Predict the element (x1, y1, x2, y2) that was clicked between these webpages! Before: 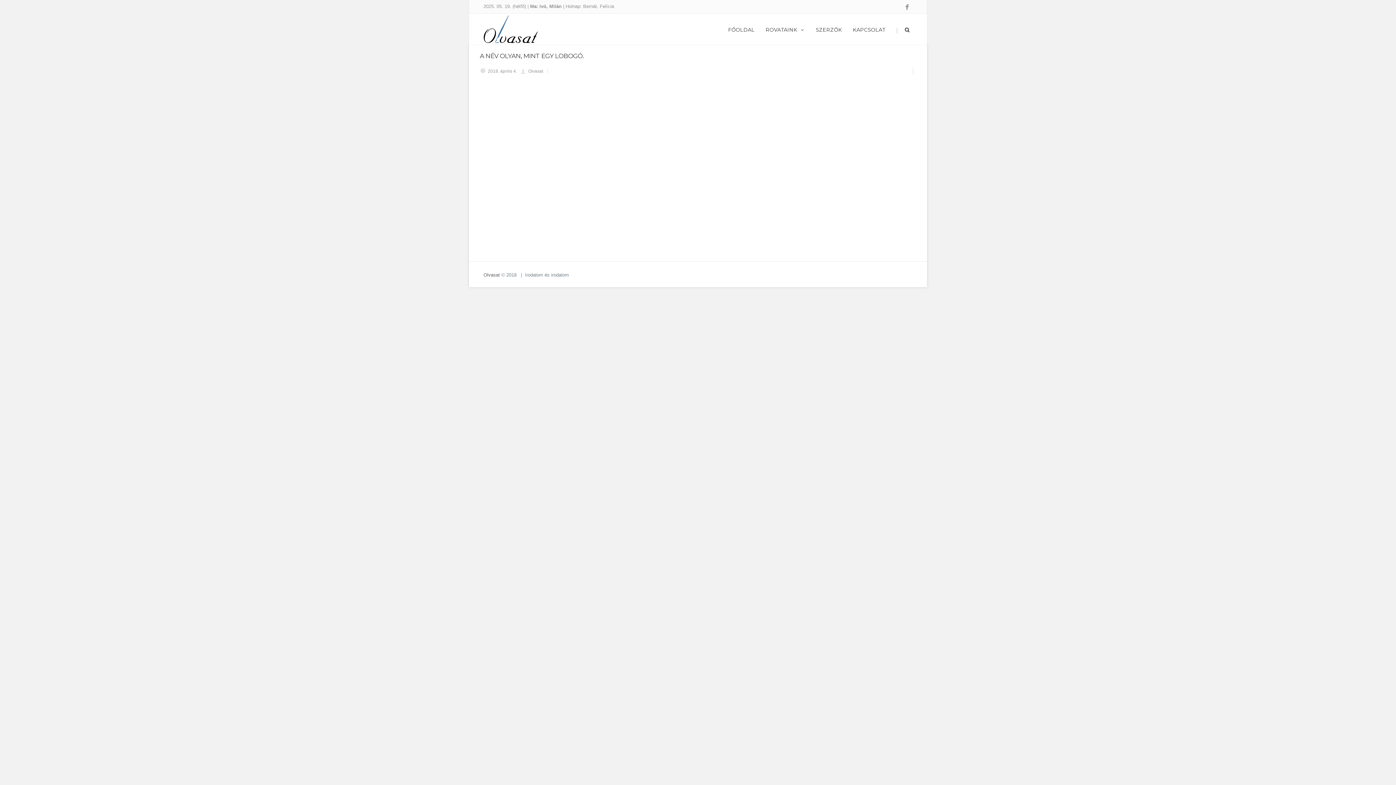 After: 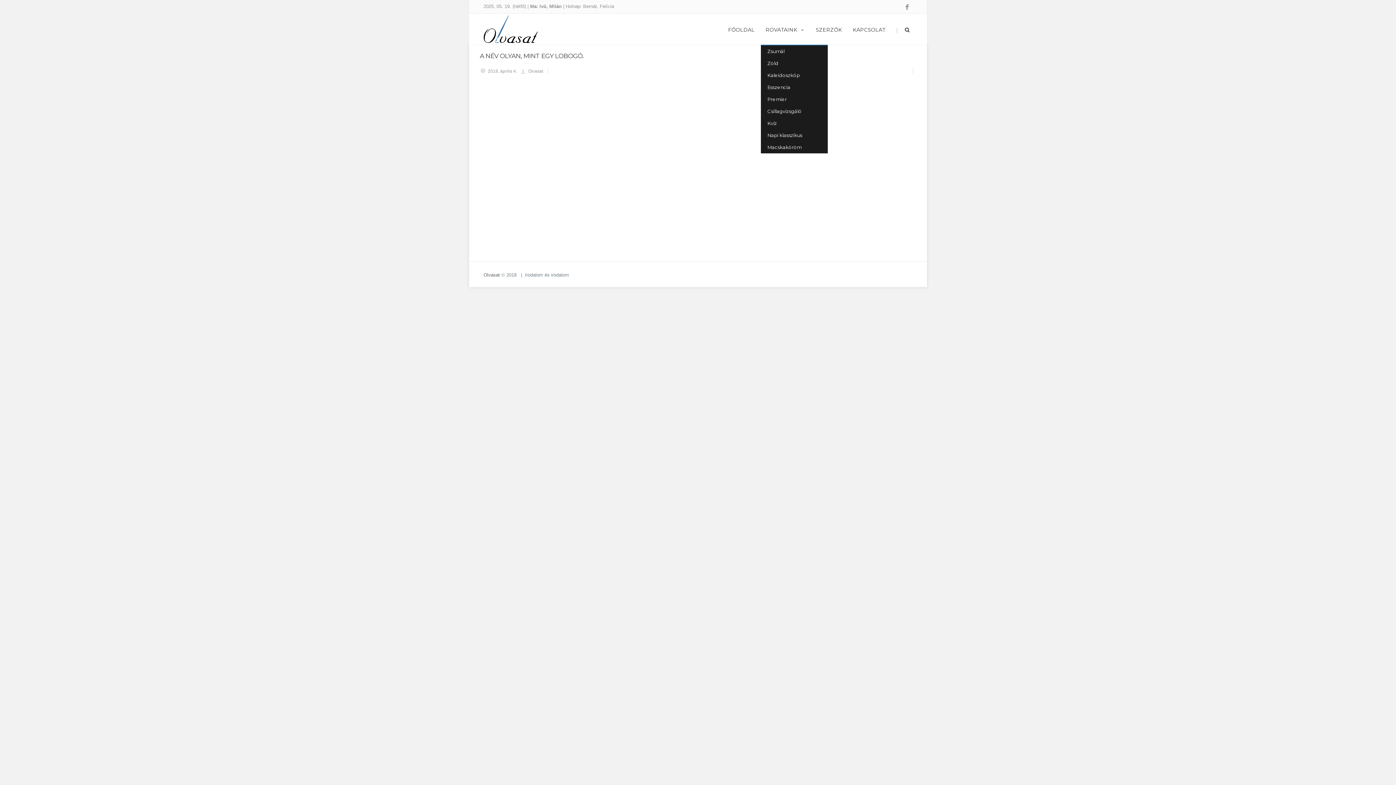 Action: label: ROVATAINK bbox: (760, 13, 810, 44)